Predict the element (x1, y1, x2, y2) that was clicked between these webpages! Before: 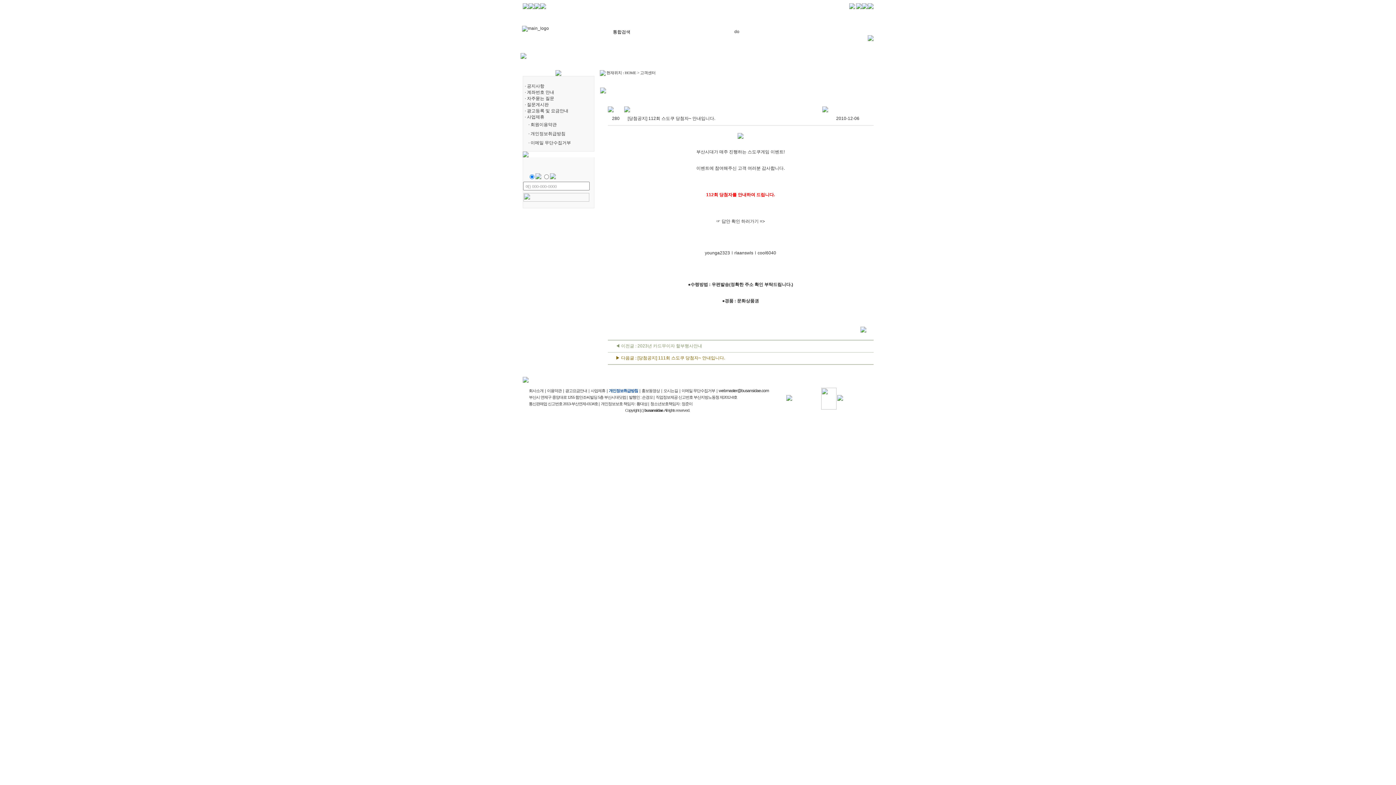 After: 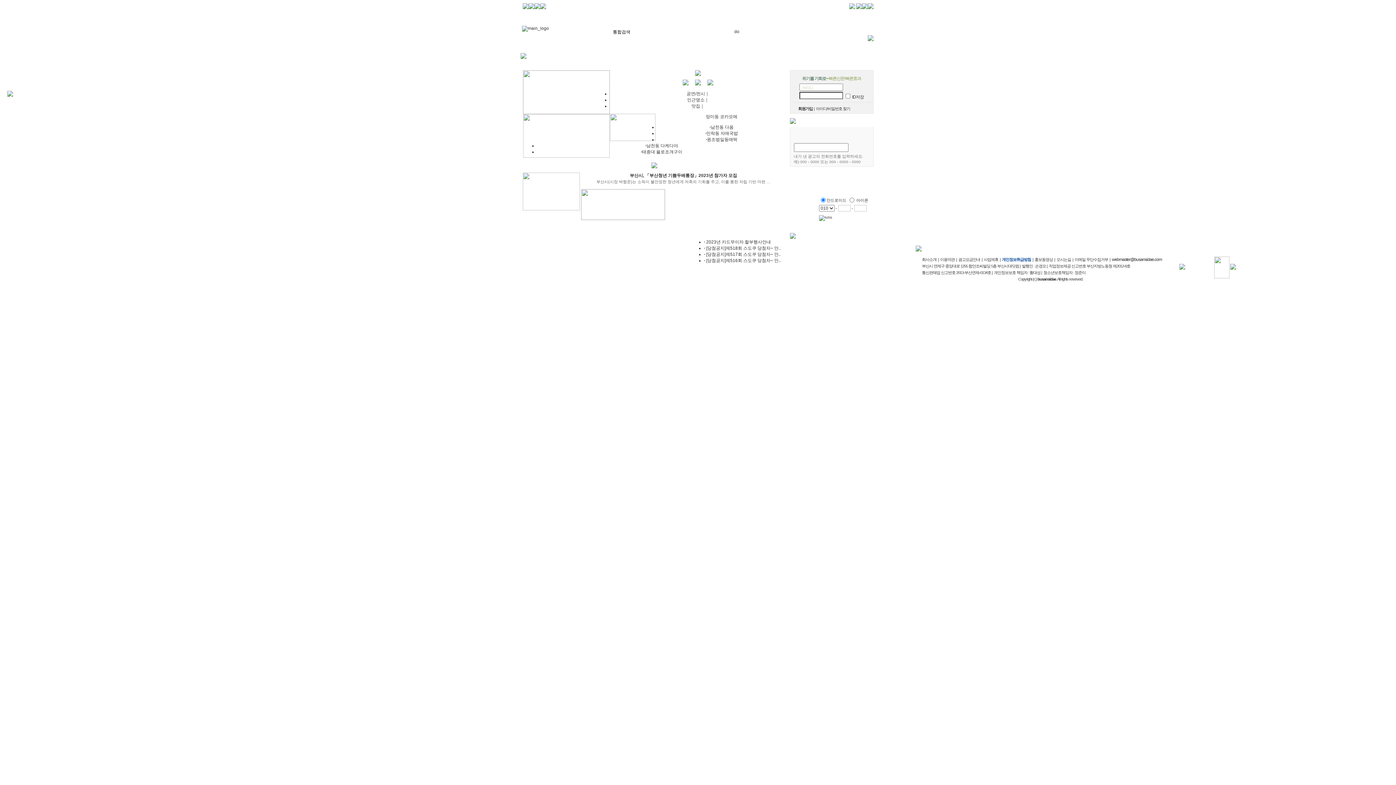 Action: bbox: (522, 25, 549, 30)